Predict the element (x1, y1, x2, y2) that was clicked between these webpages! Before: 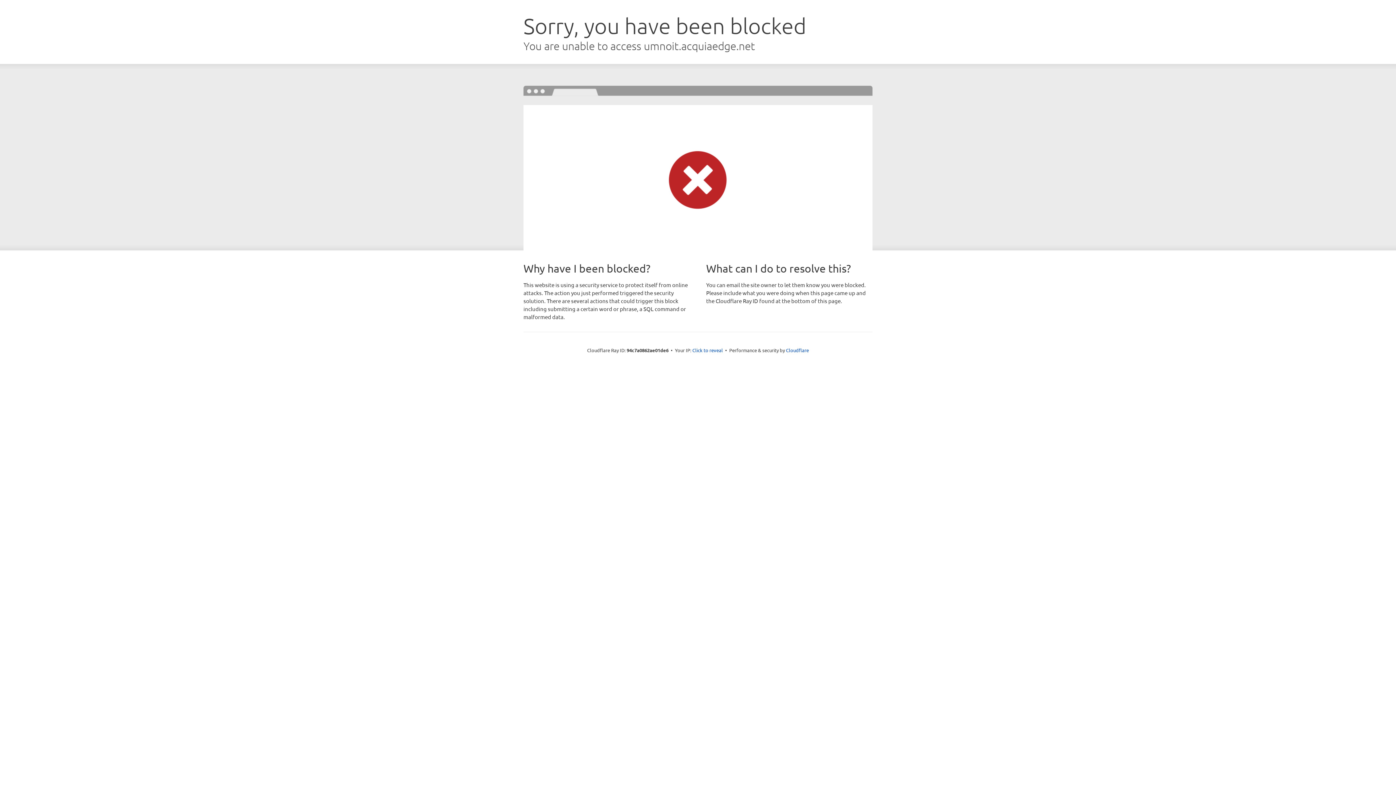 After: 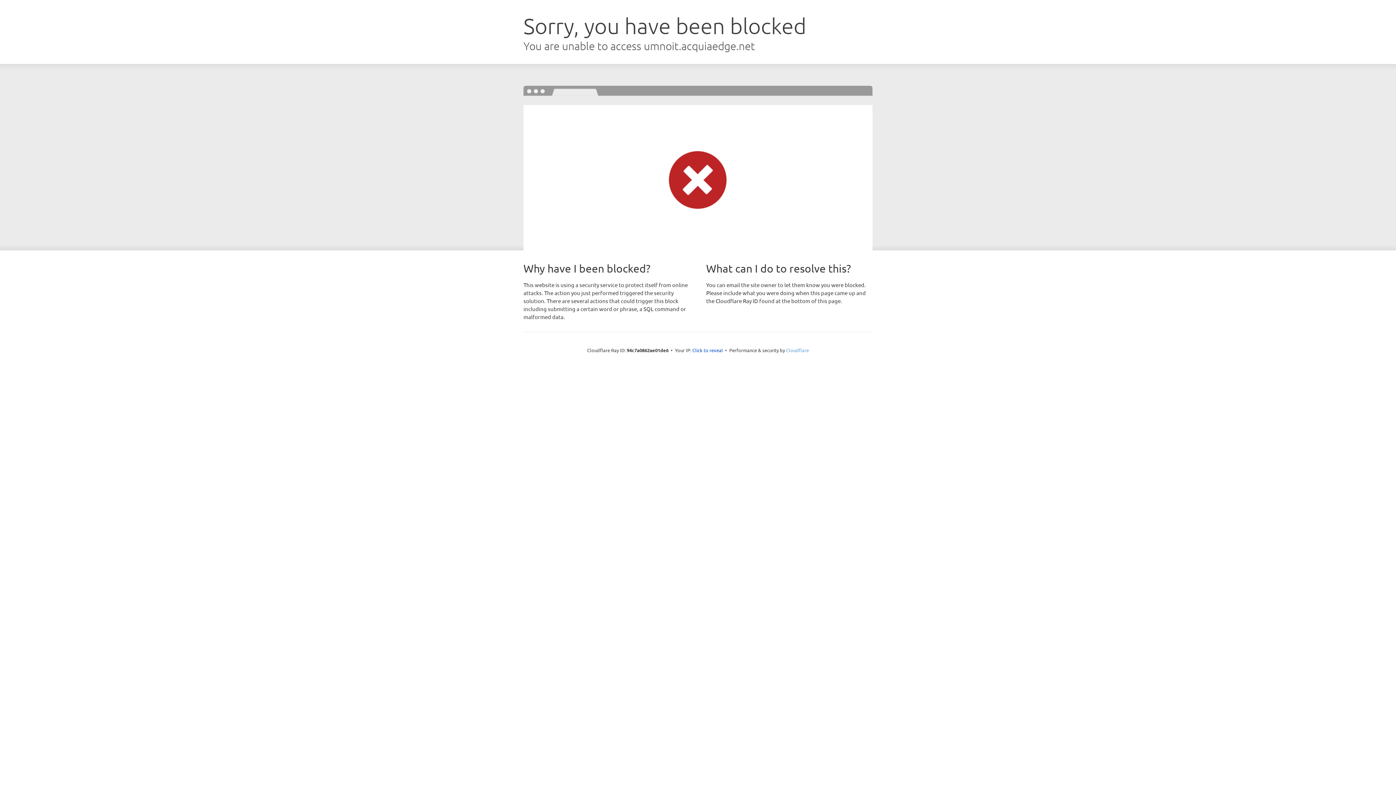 Action: bbox: (786, 347, 809, 353) label: Cloudflare